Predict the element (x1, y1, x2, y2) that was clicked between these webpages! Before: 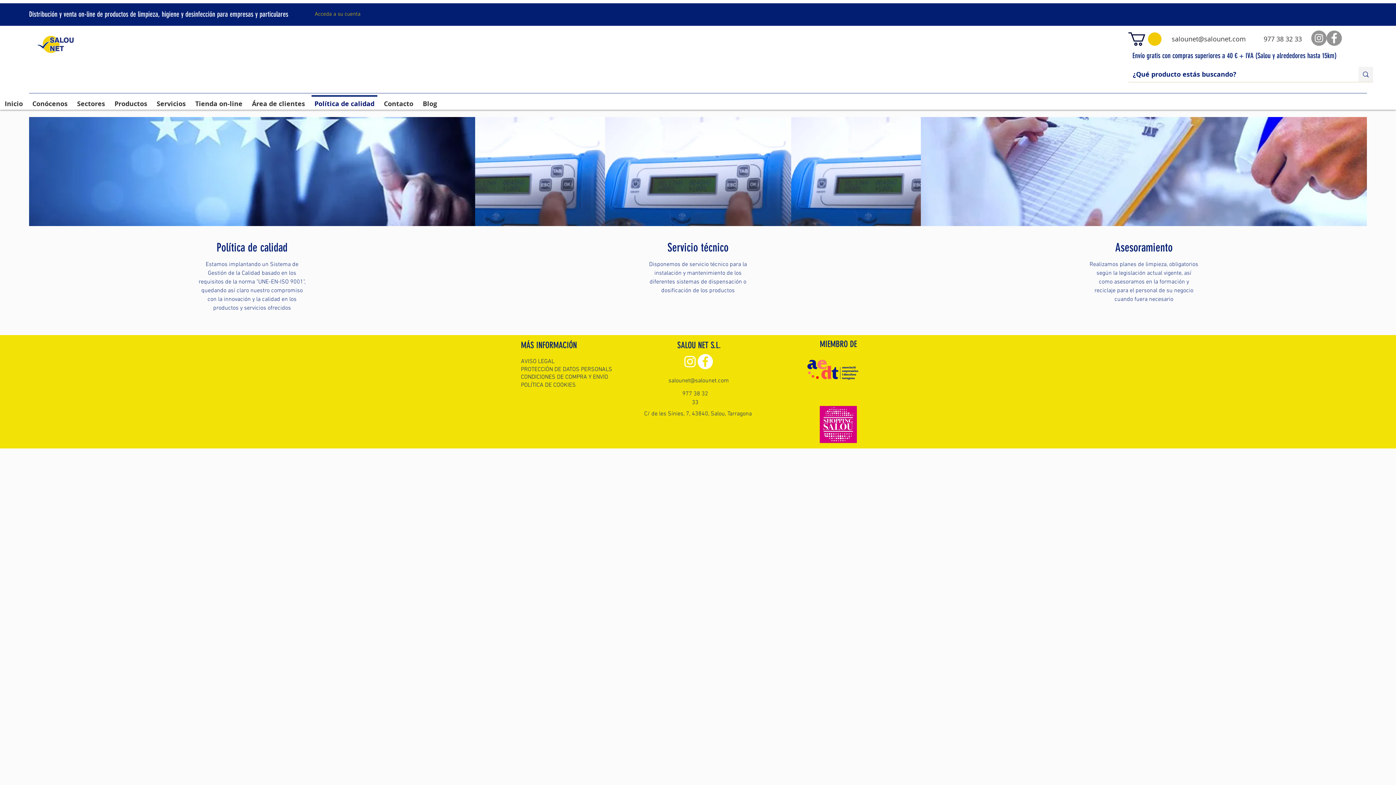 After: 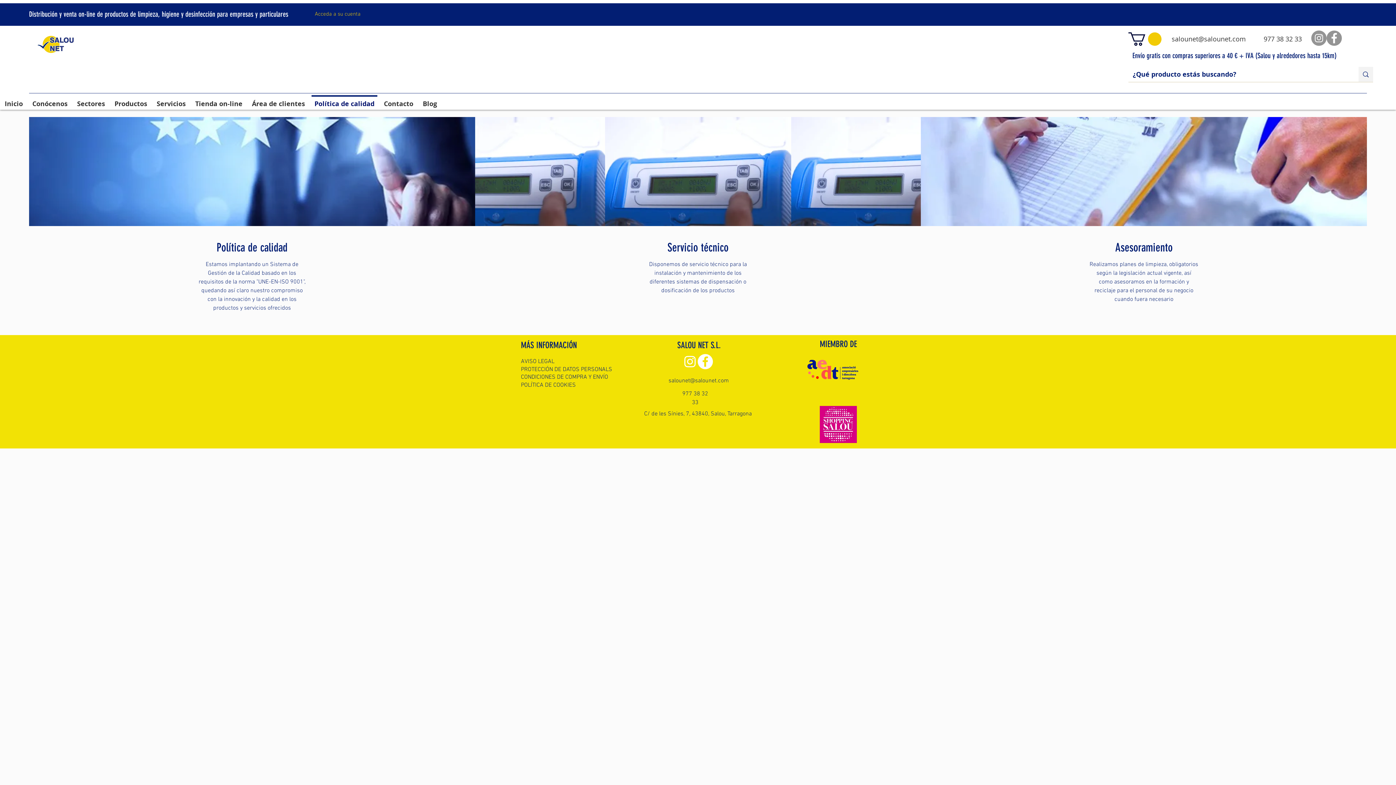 Action: bbox: (805, 349, 861, 390)